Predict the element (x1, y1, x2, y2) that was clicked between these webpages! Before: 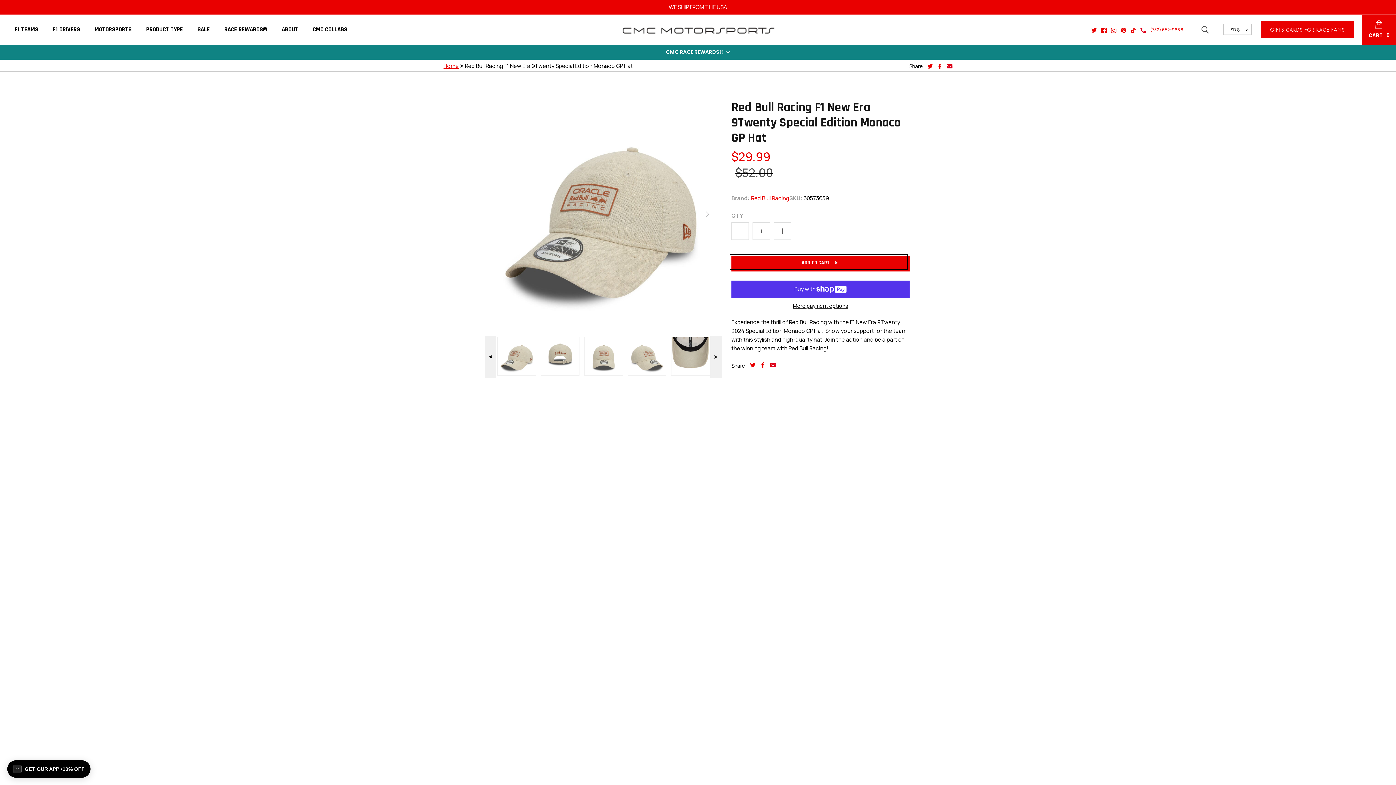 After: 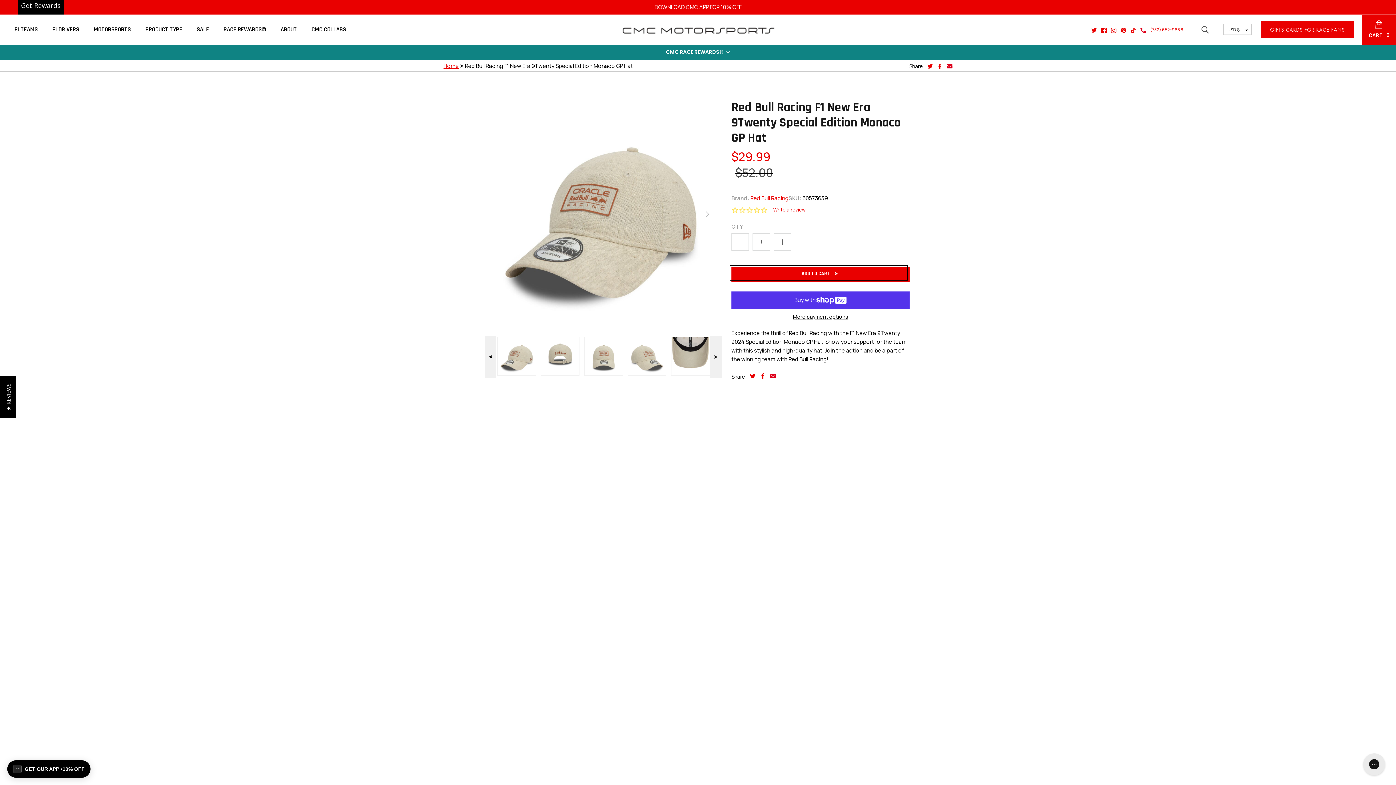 Action: label: Share through mail bbox: (770, 362, 776, 368)